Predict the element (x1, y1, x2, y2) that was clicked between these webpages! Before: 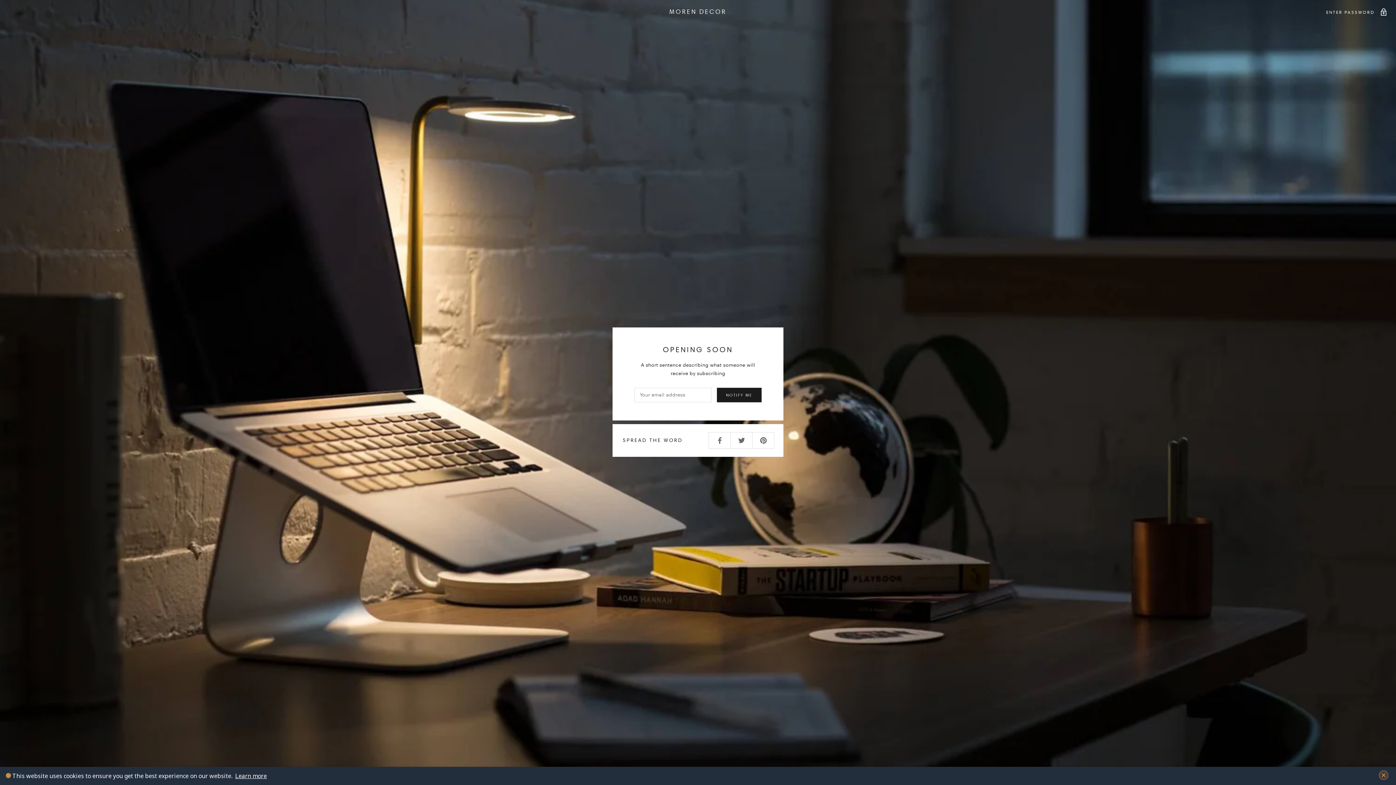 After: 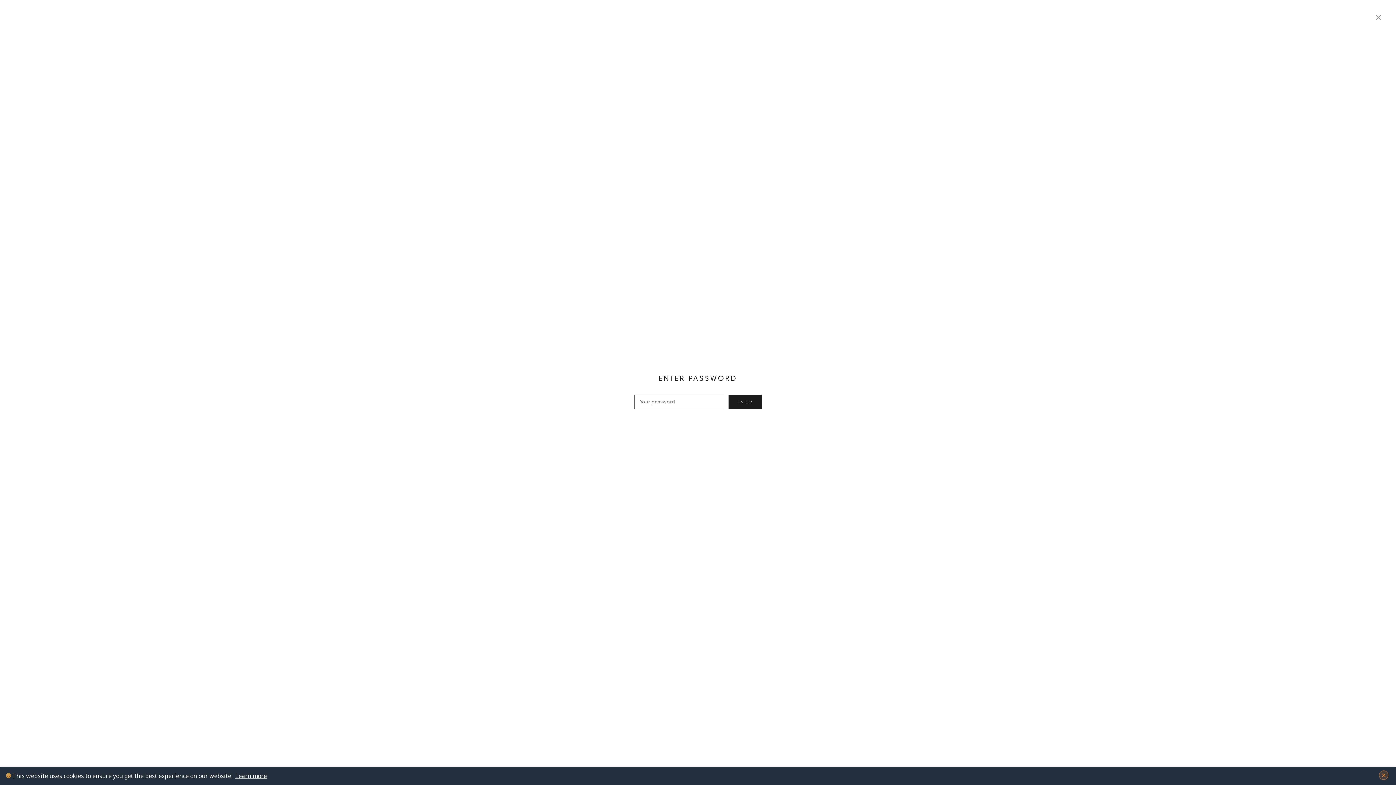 Action: bbox: (1326, 8, 1387, 15) label: ENTER PASSWORD 